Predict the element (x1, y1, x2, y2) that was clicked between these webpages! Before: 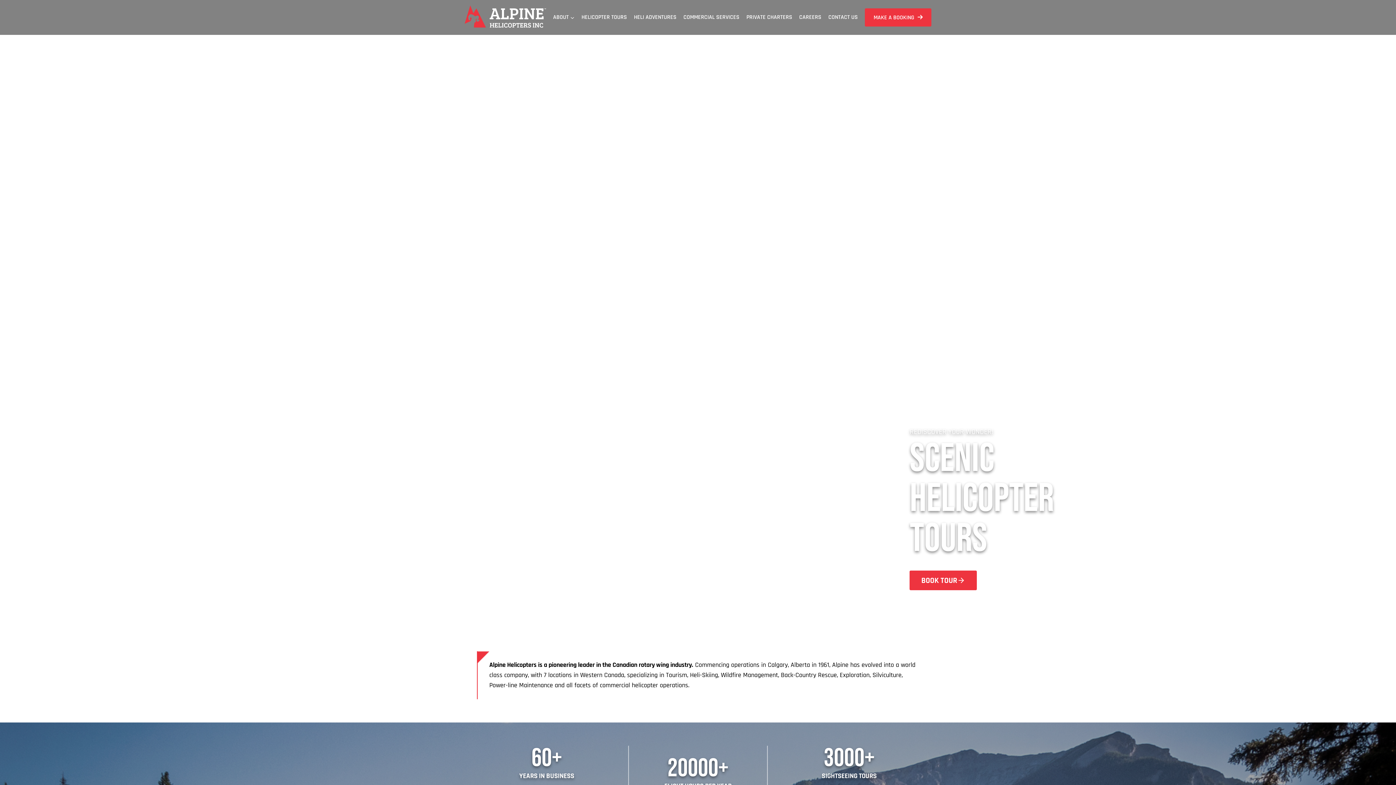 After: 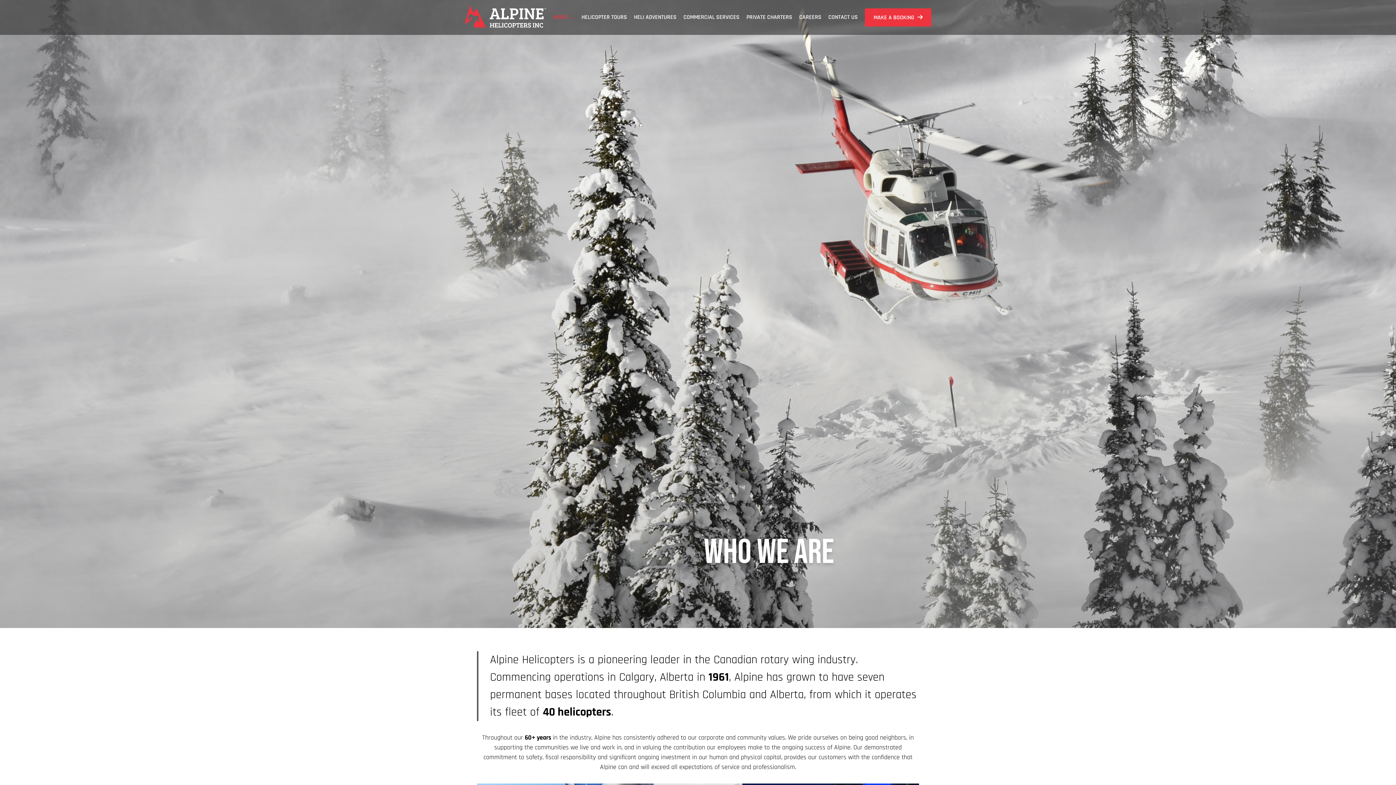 Action: label: ABOUT bbox: (549, 11, 578, 23)